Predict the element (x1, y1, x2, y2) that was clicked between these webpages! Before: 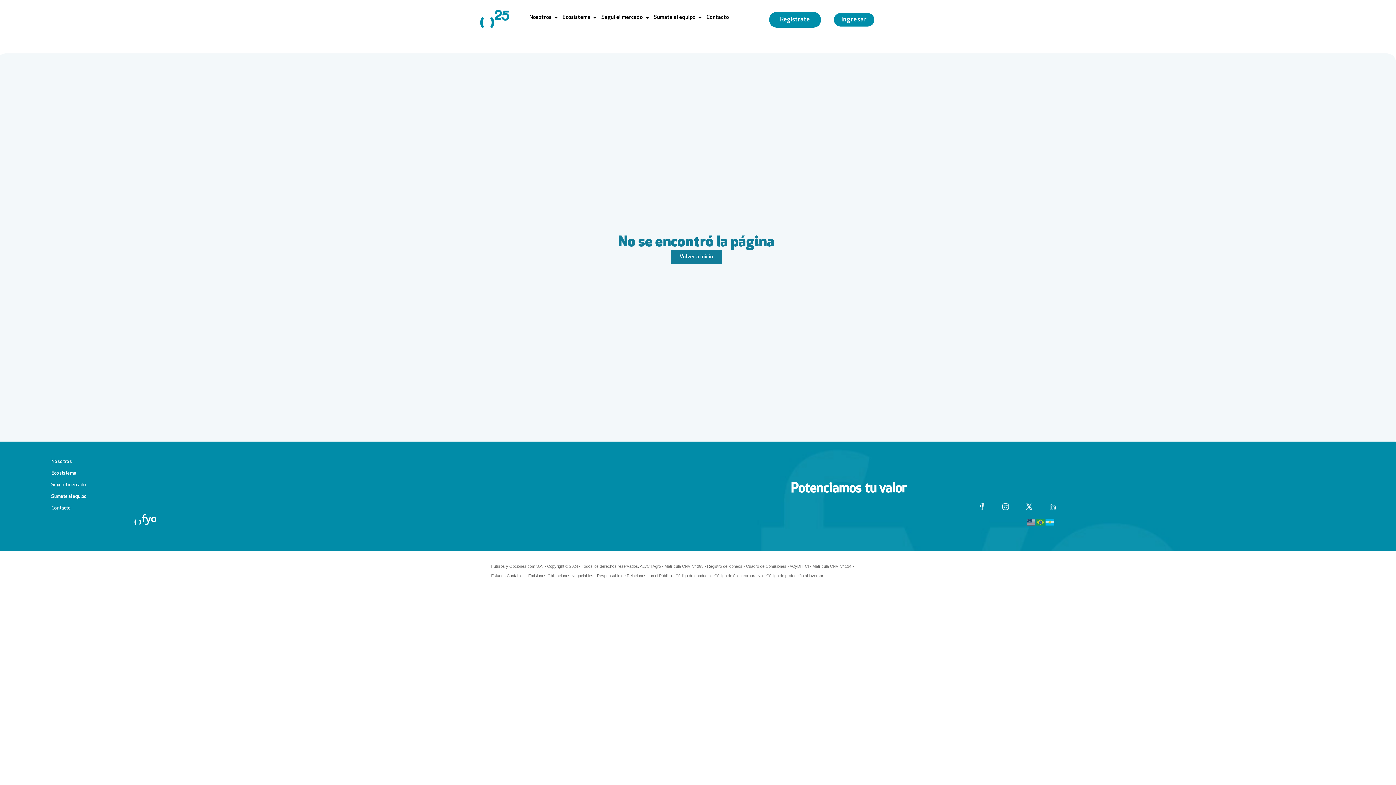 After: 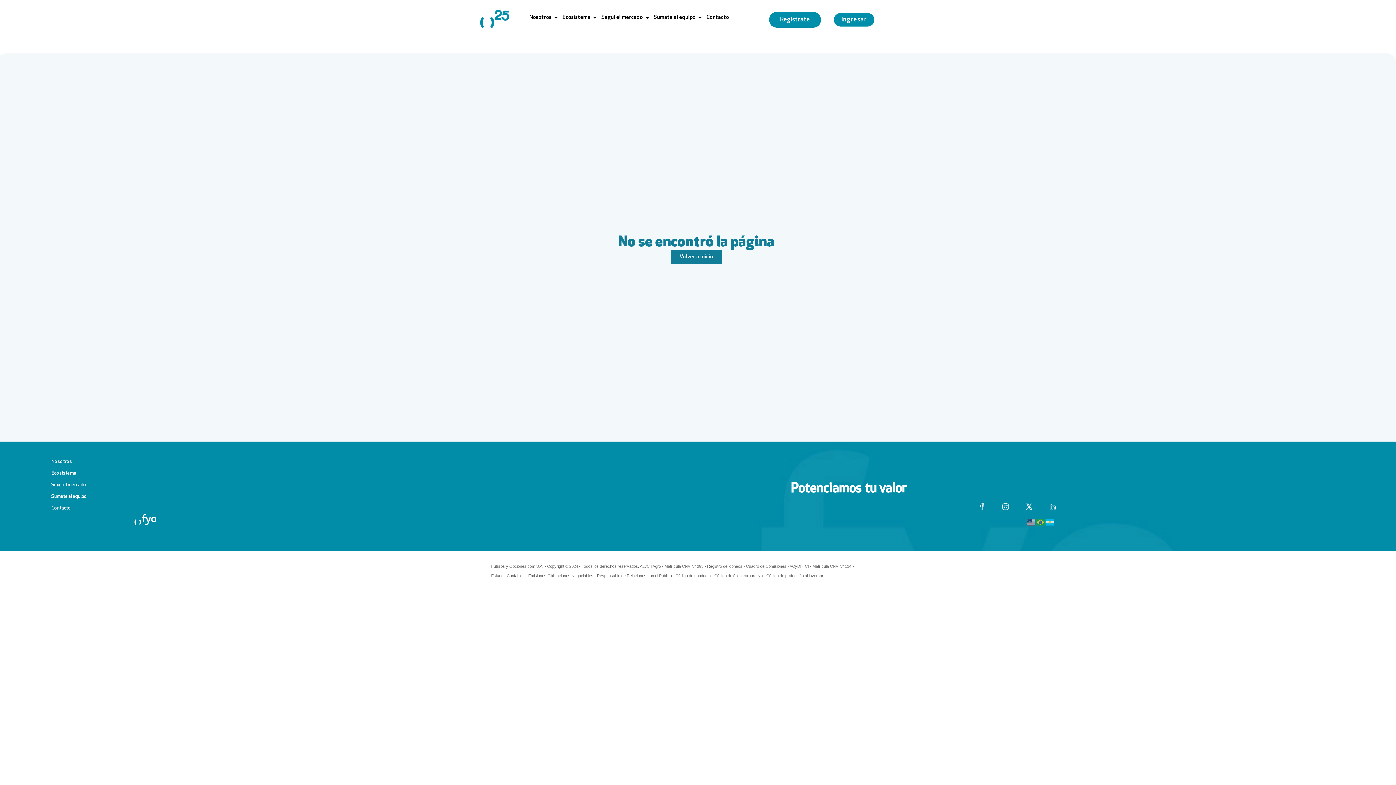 Action: bbox: (971, 496, 993, 517)